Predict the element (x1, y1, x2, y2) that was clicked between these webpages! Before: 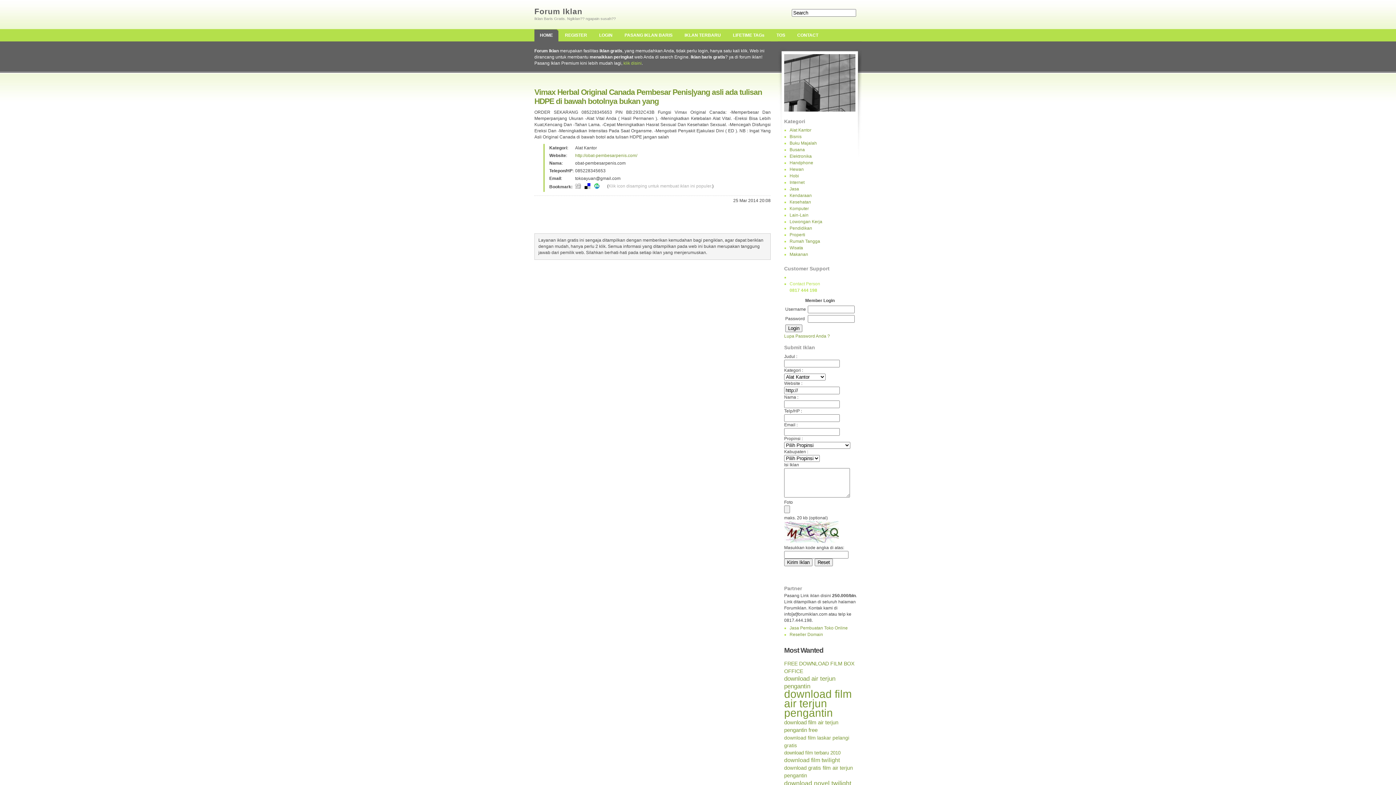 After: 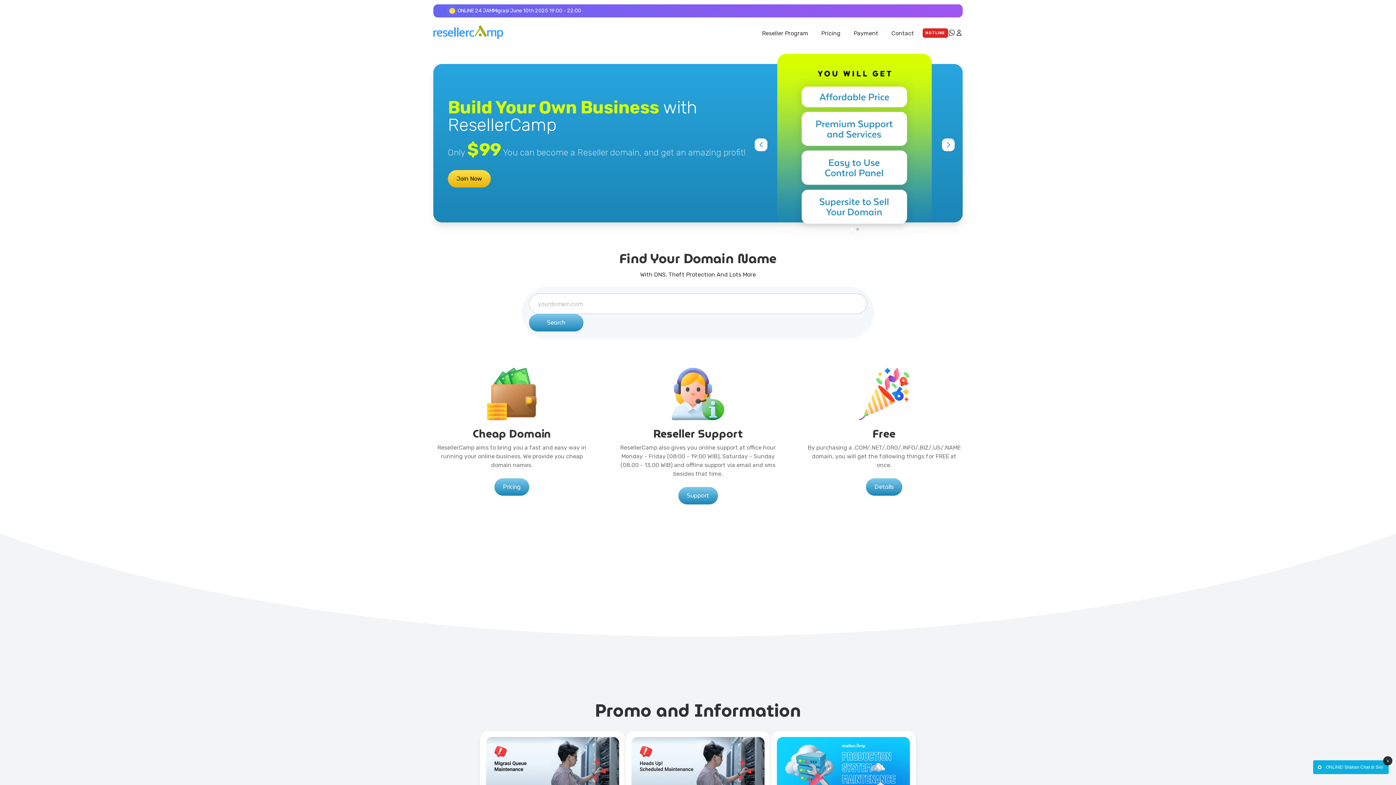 Action: label: Reseller Domain bbox: (789, 632, 823, 637)